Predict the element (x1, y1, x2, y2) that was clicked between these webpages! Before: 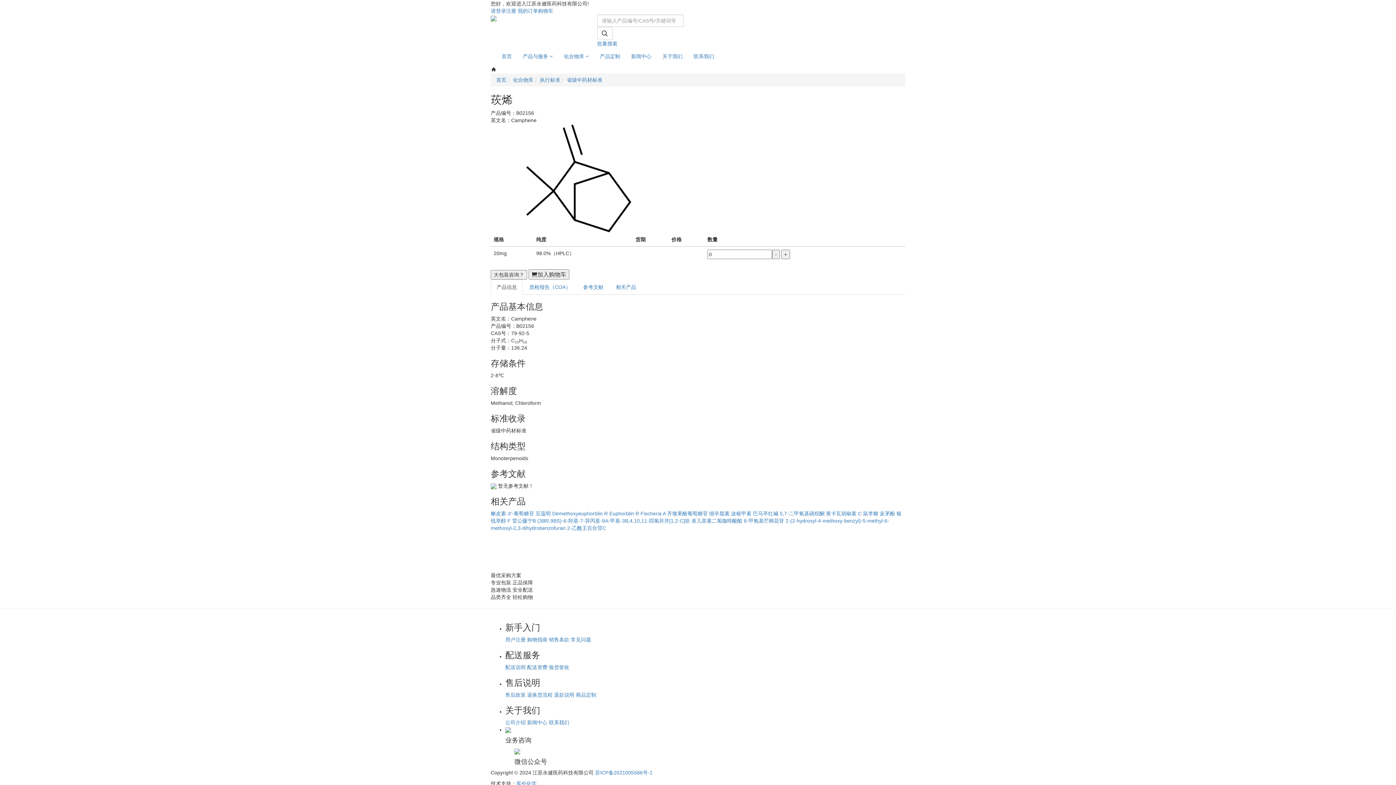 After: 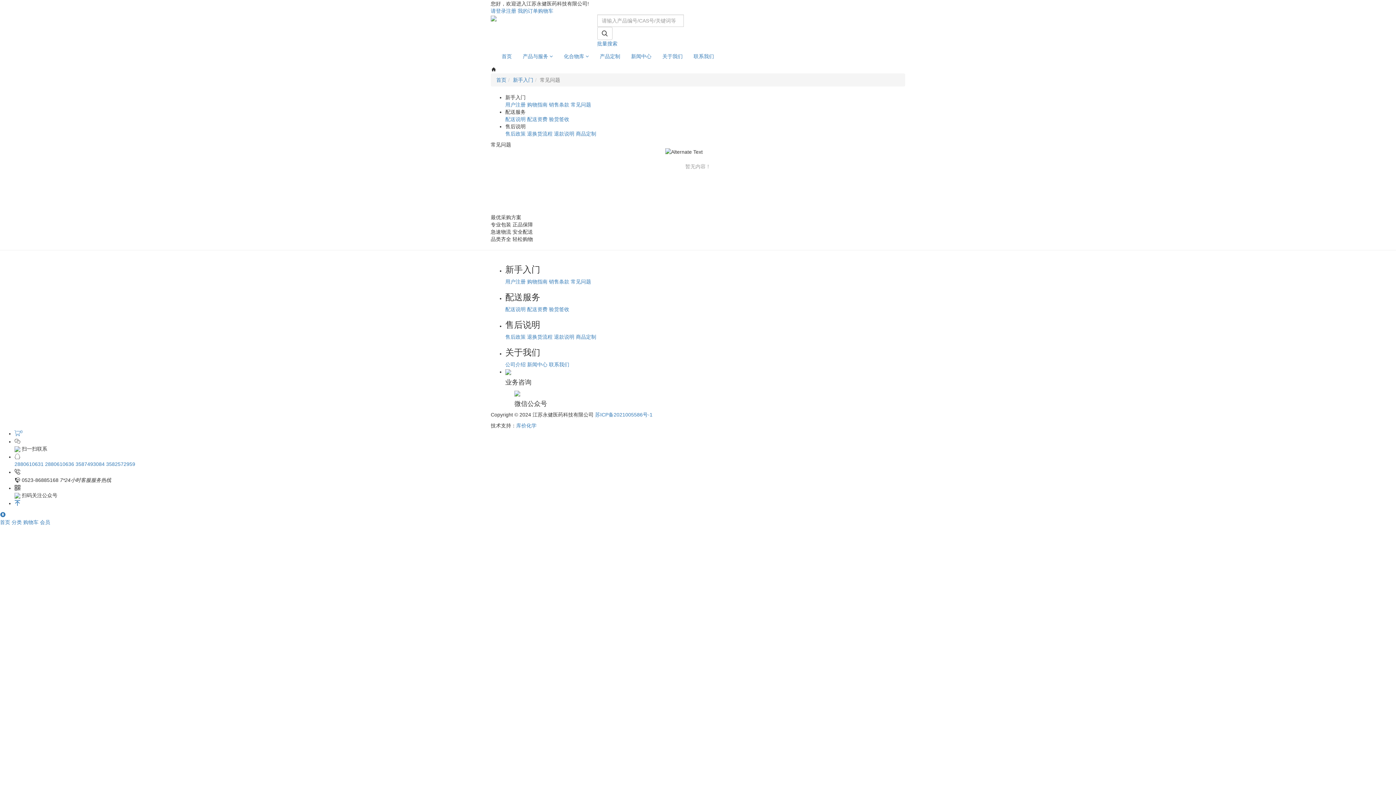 Action: bbox: (570, 637, 591, 642) label: 常见问题